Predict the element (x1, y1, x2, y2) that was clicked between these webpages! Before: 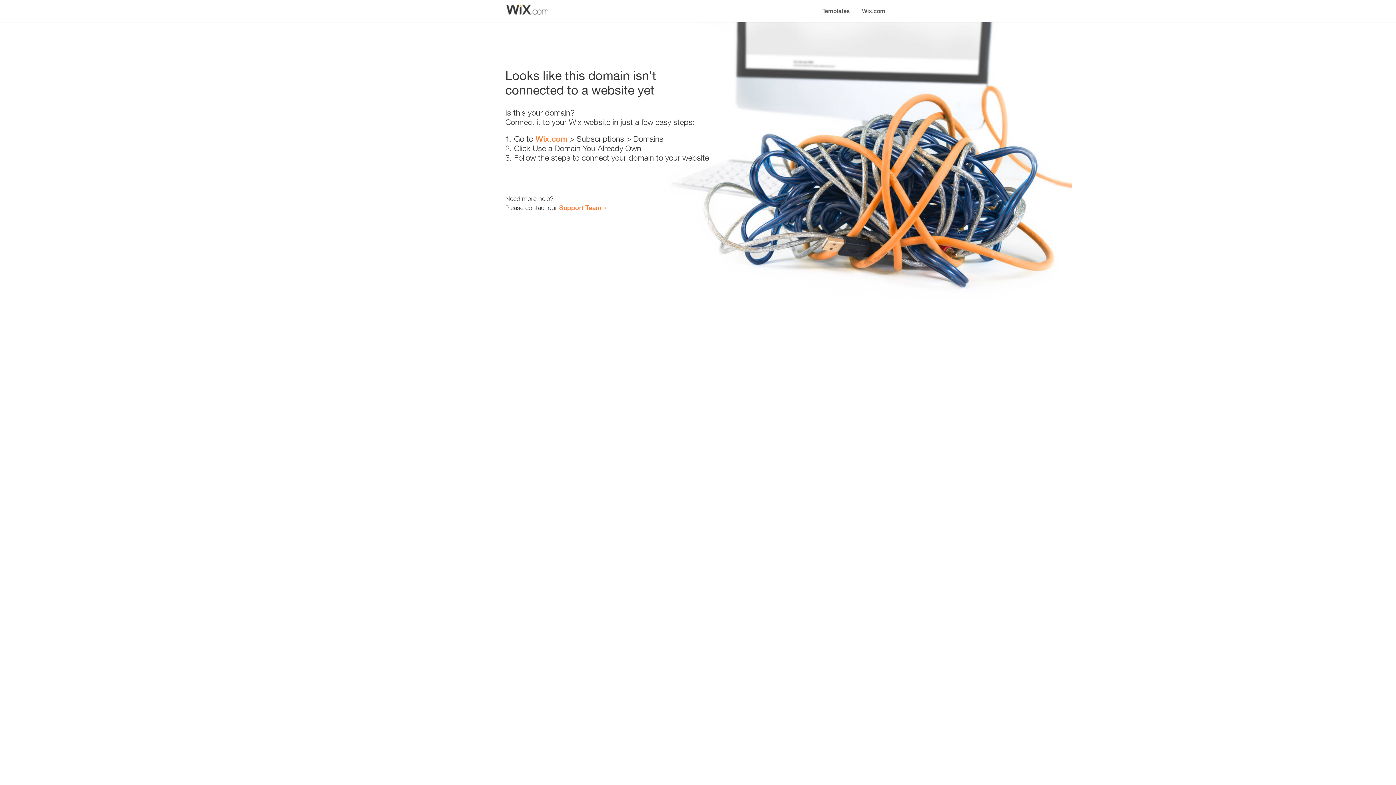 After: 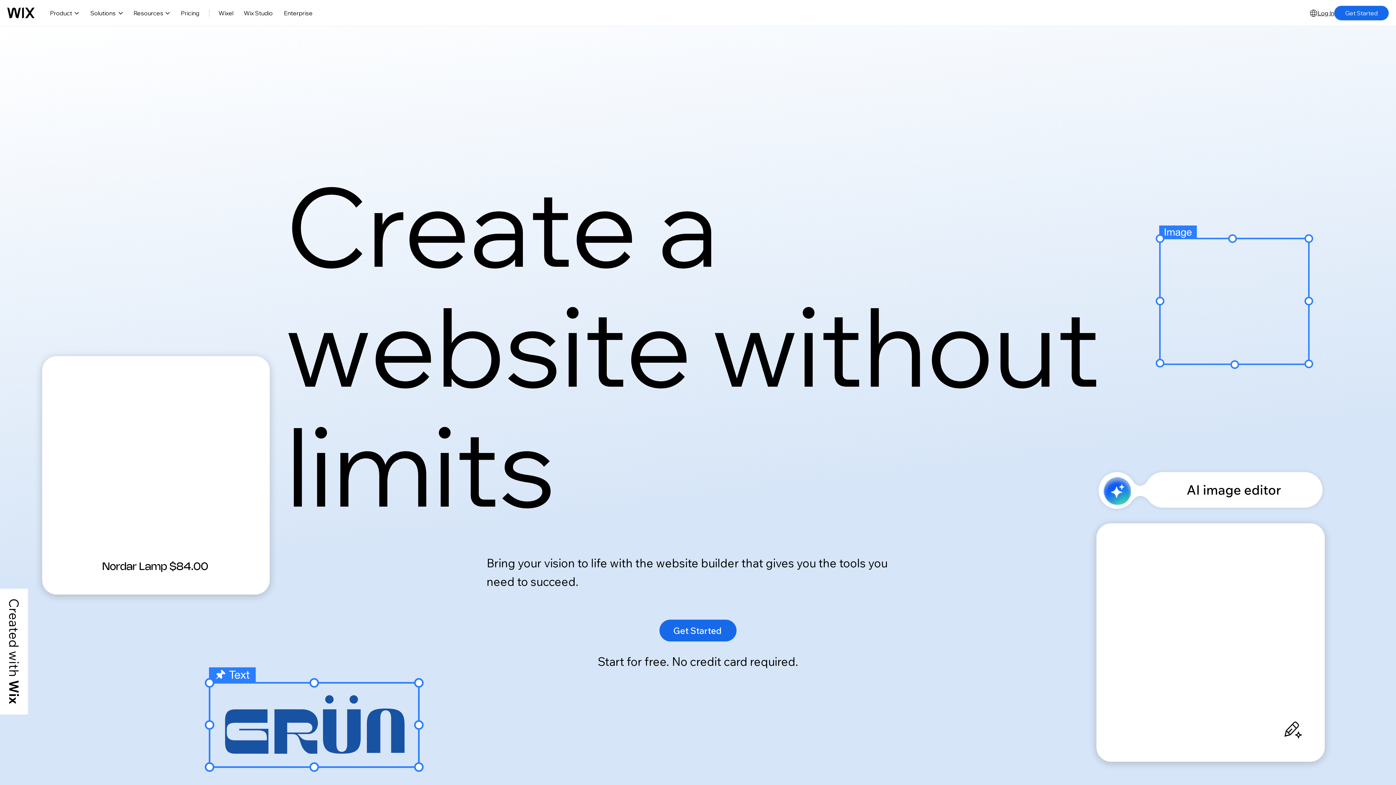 Action: bbox: (856, 0, 890, 14) label: Wix.com